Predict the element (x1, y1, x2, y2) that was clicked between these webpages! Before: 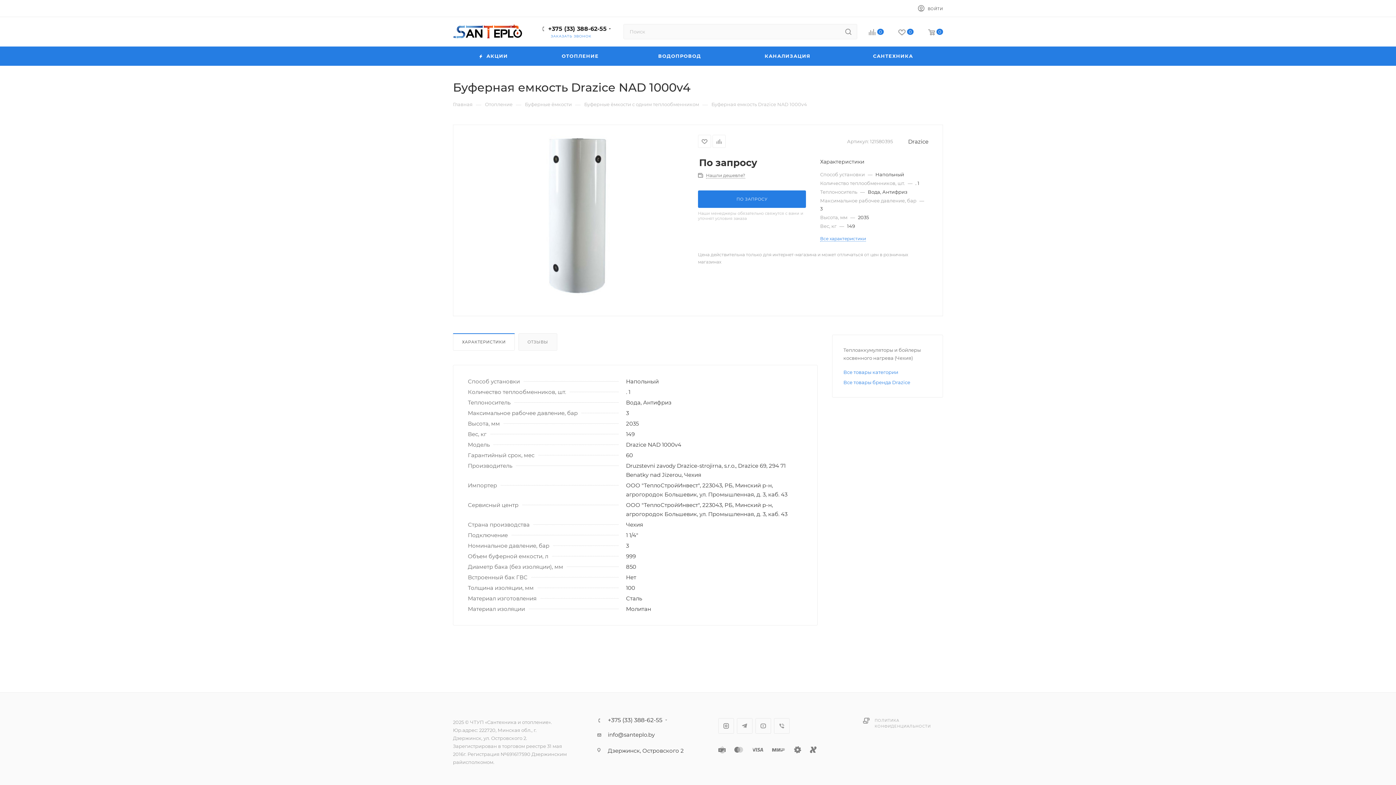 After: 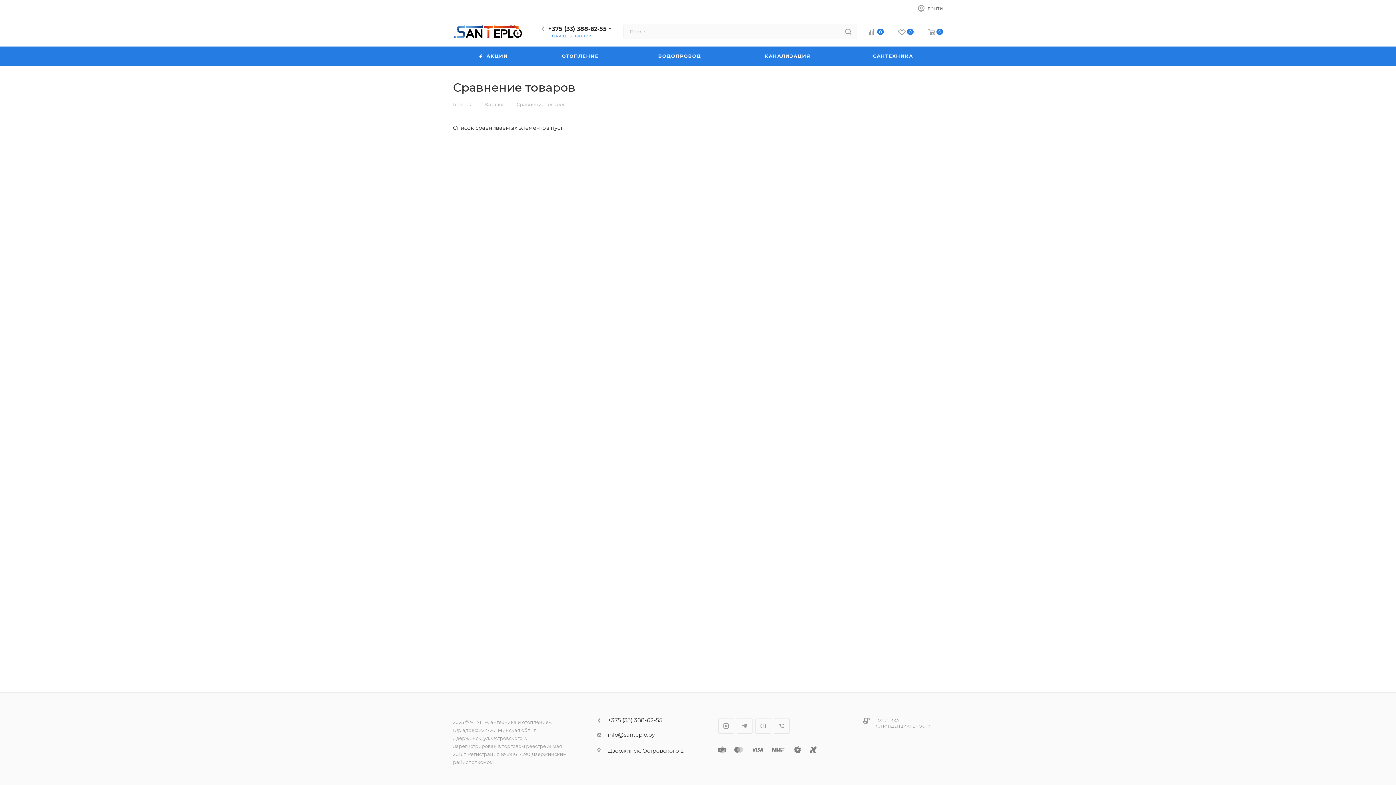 Action: label: 0 bbox: (861, 28, 891, 37)